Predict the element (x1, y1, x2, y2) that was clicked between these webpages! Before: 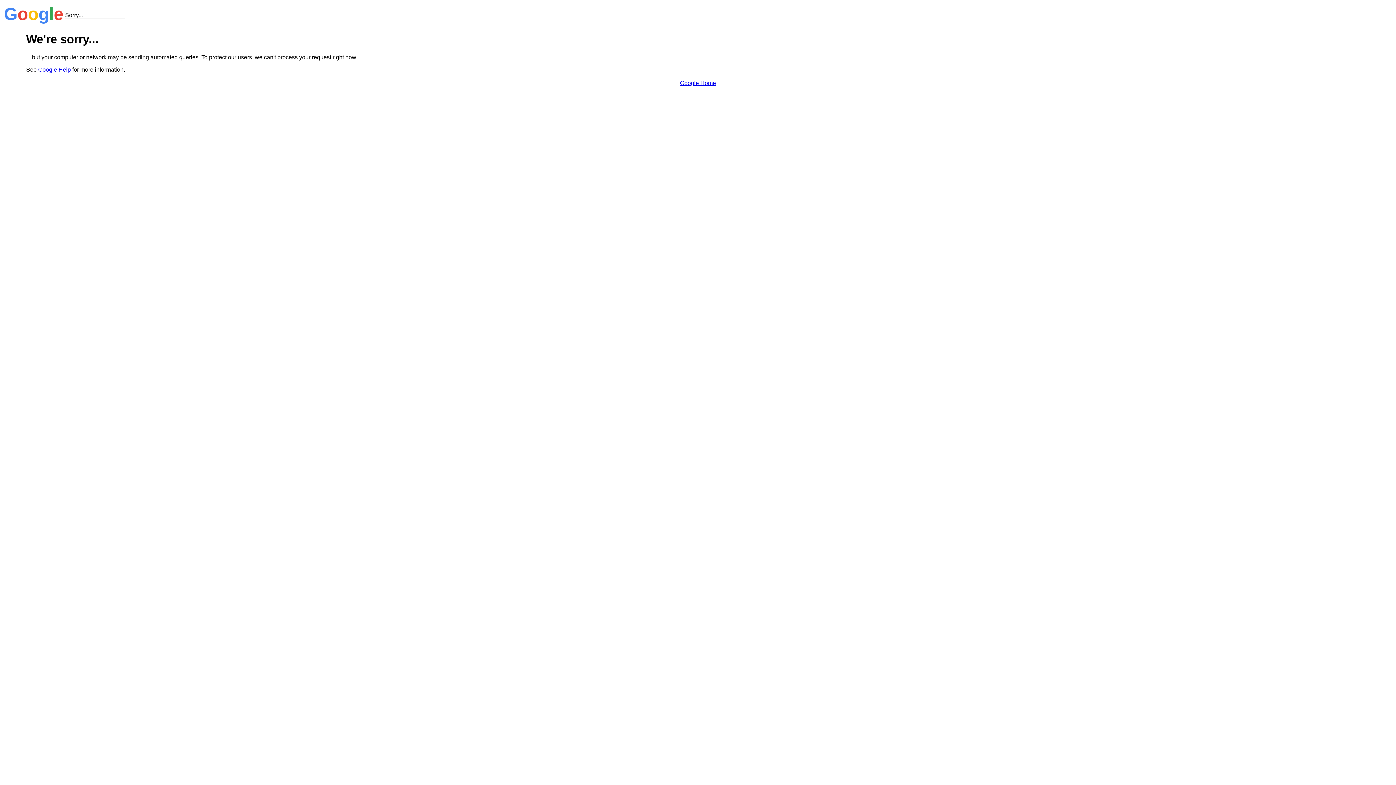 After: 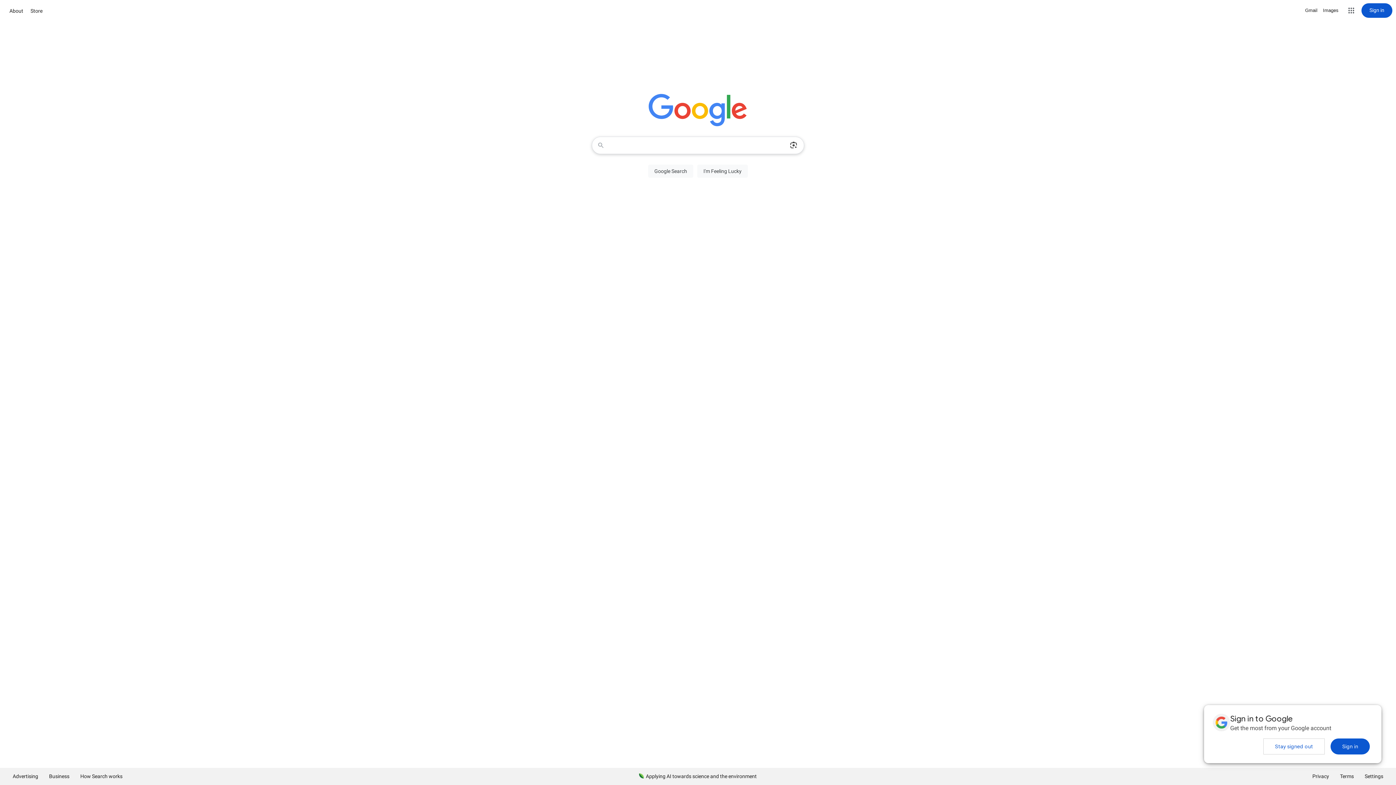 Action: label: Google Home bbox: (680, 79, 716, 86)